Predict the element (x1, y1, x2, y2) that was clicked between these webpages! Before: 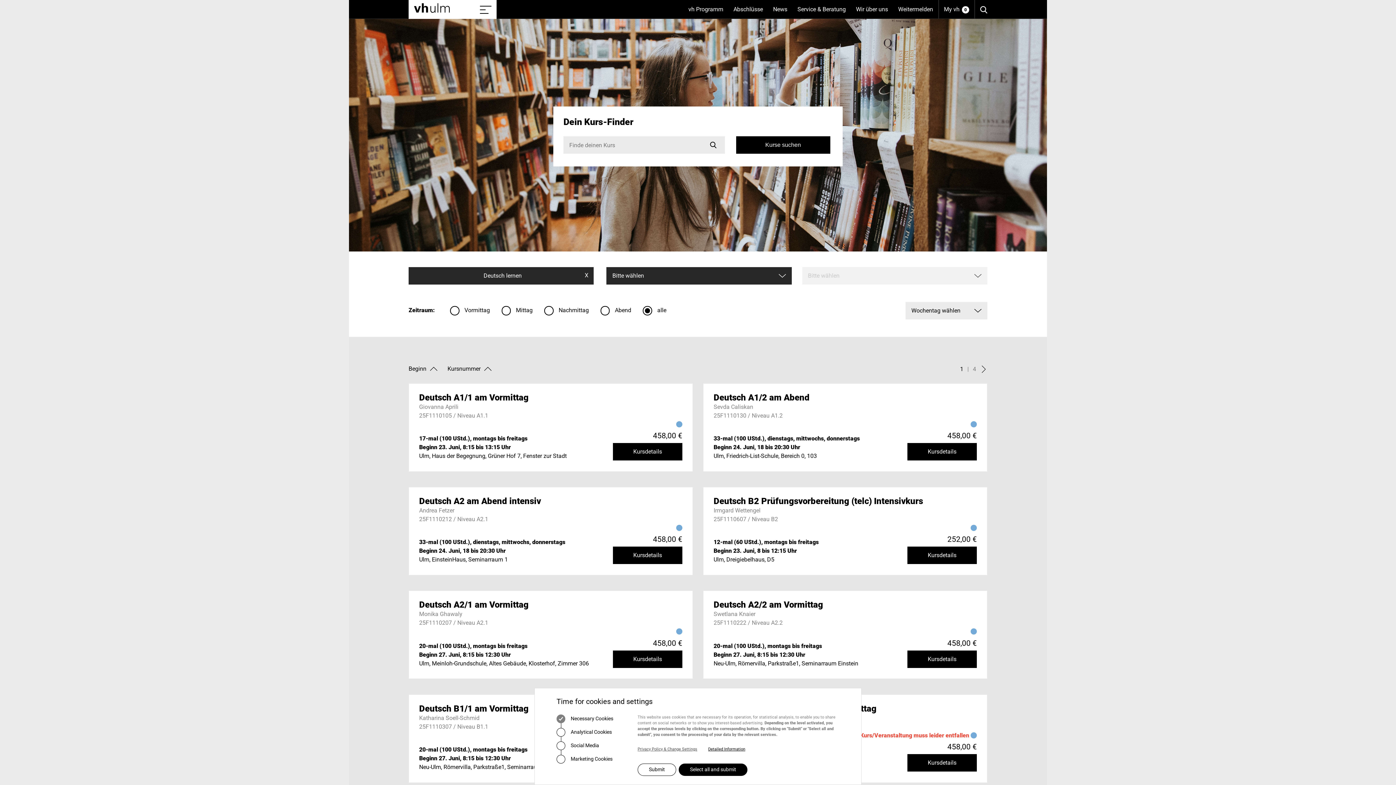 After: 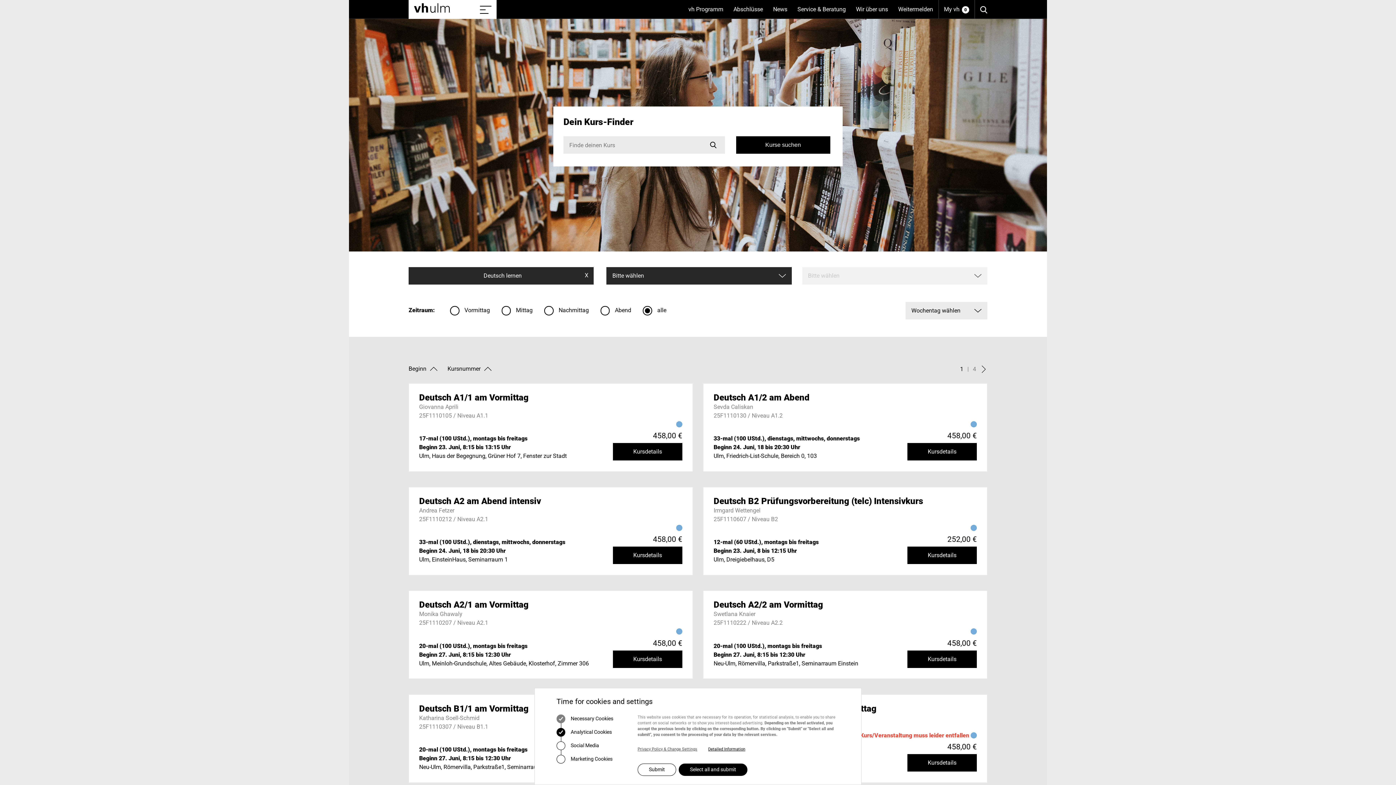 Action: label:  Analytical Cookies bbox: (556, 725, 614, 739)